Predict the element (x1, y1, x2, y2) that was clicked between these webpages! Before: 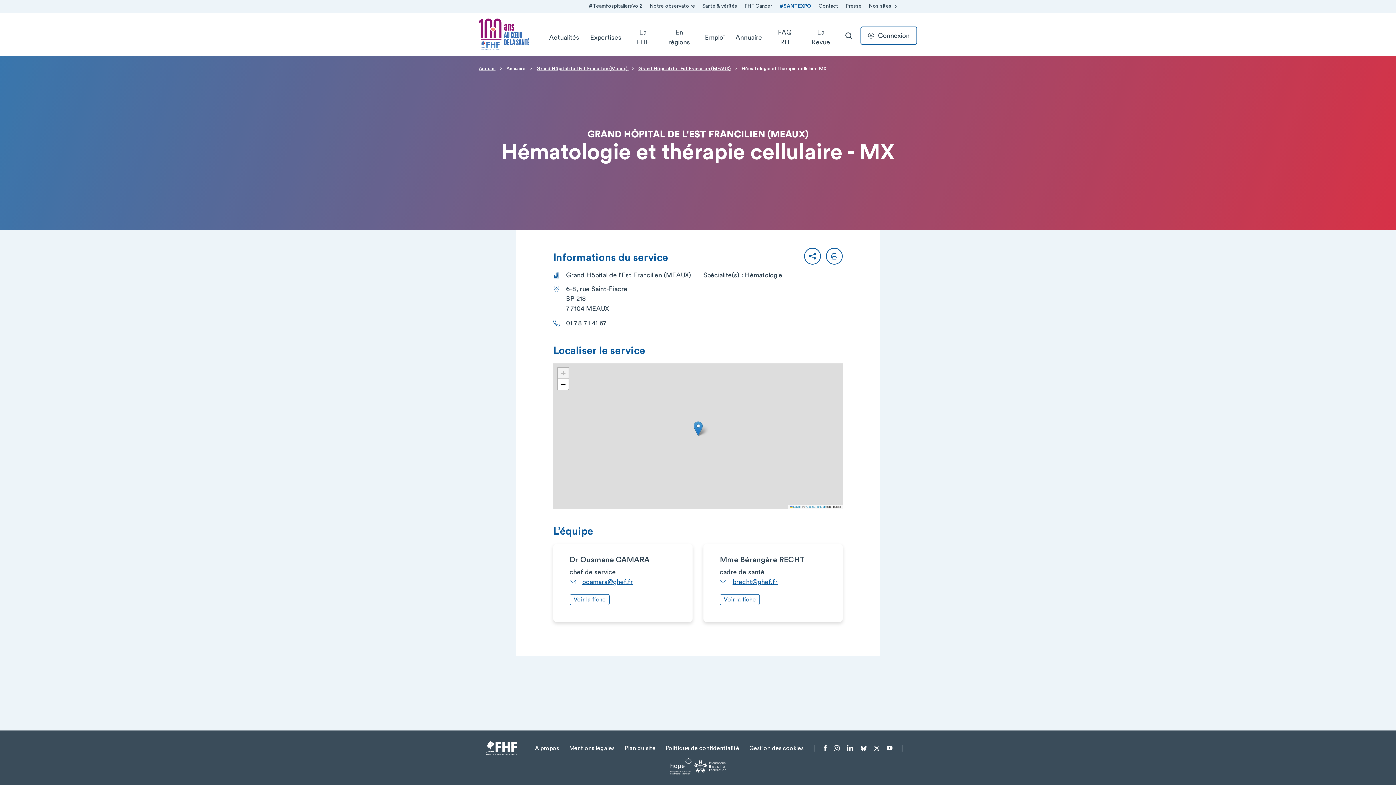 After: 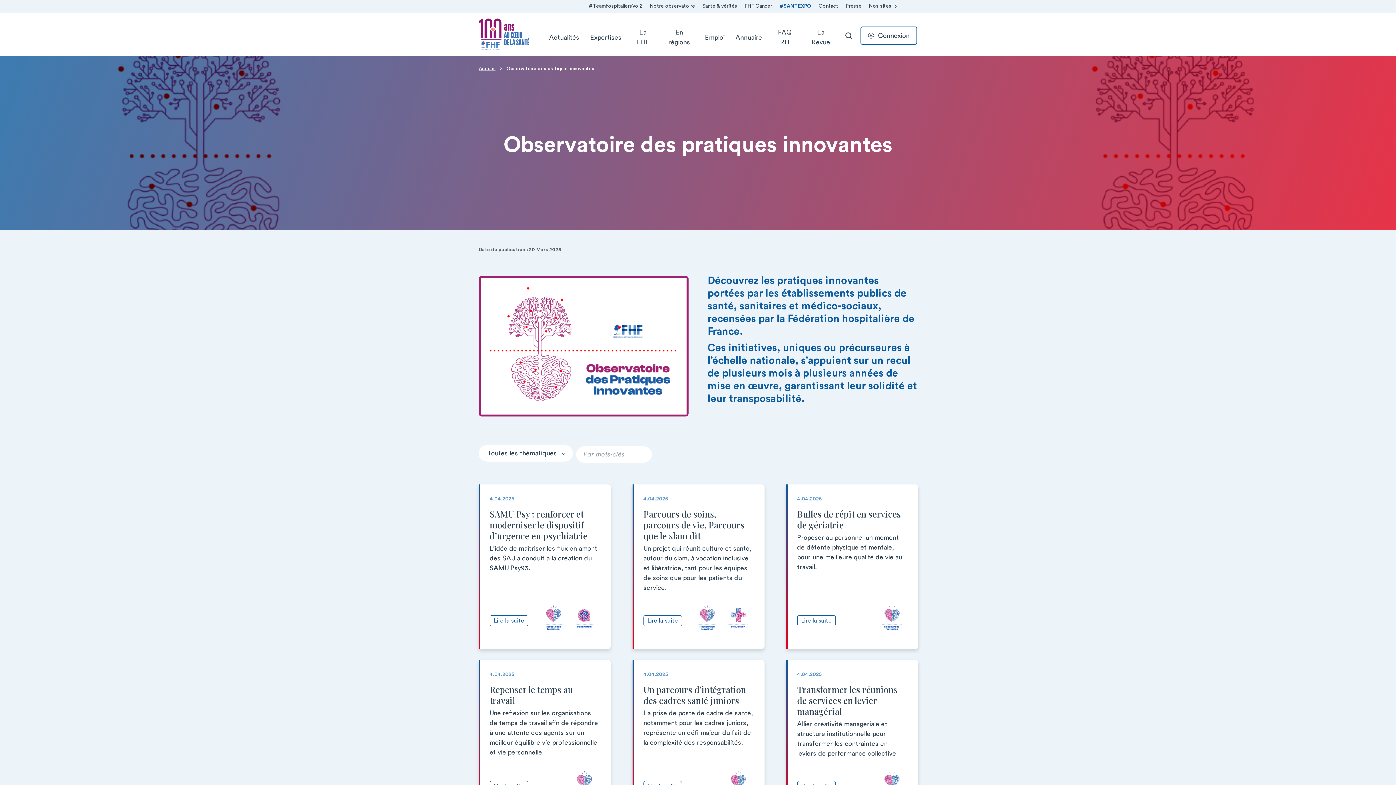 Action: bbox: (646, 0, 698, 12) label: Notre observatoire